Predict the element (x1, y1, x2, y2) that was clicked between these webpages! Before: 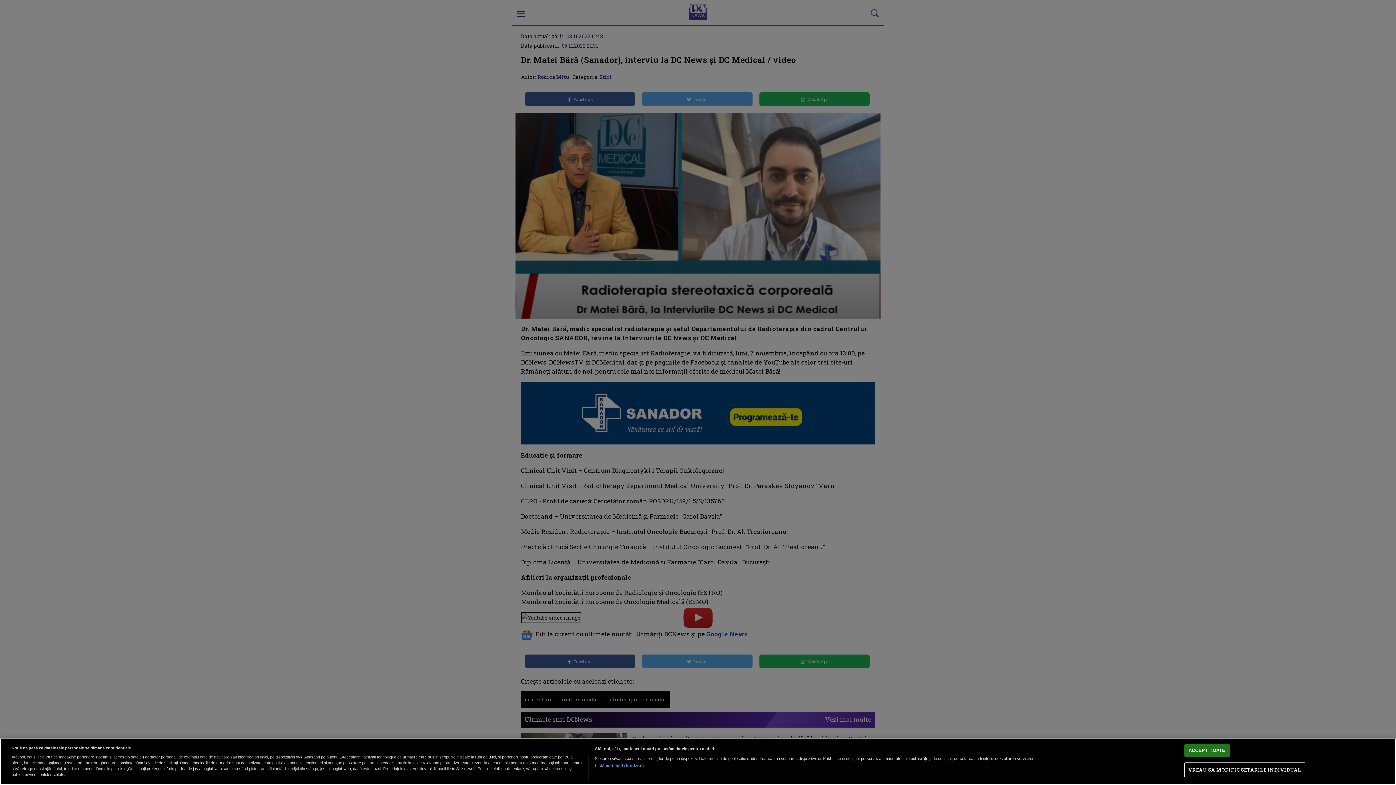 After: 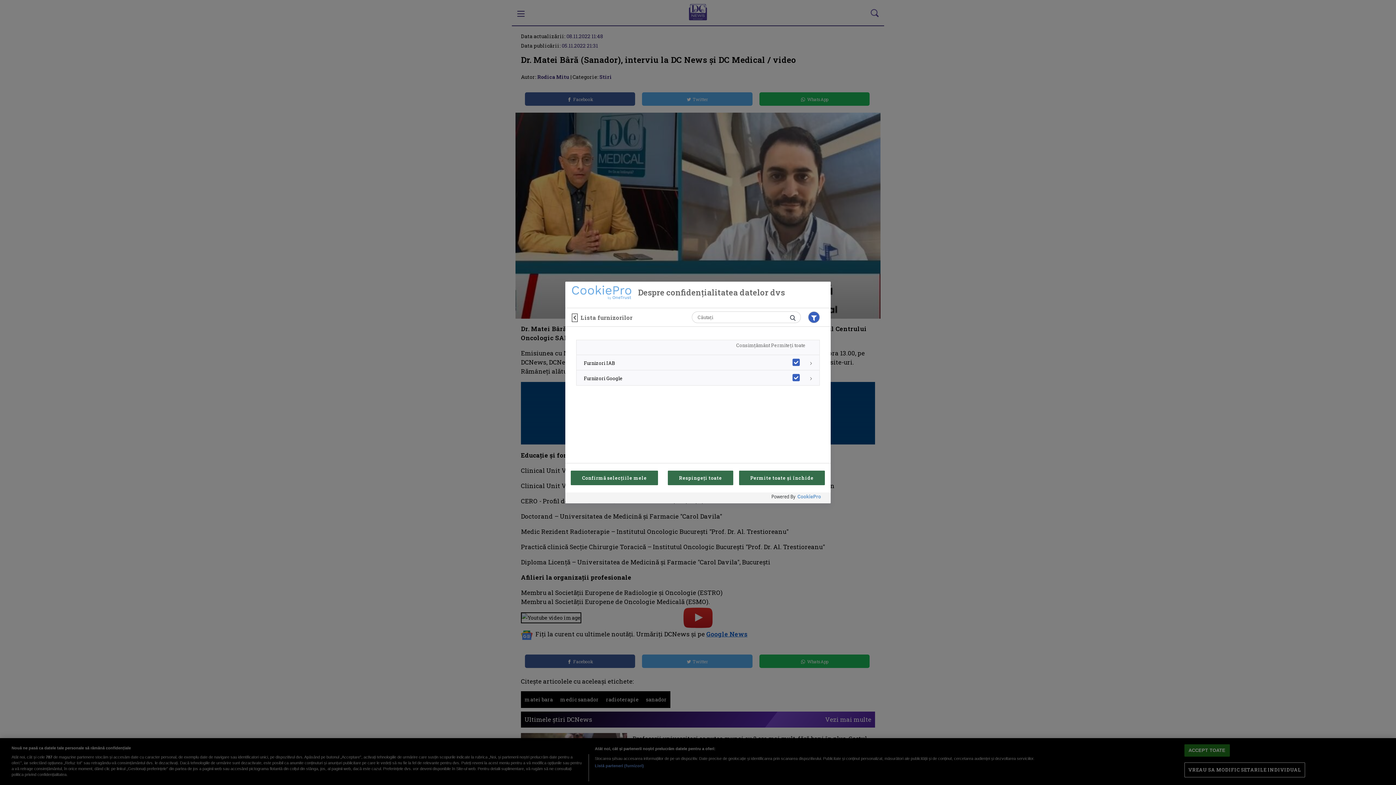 Action: bbox: (594, 763, 644, 769) label: Listă parteneri (furnizori)